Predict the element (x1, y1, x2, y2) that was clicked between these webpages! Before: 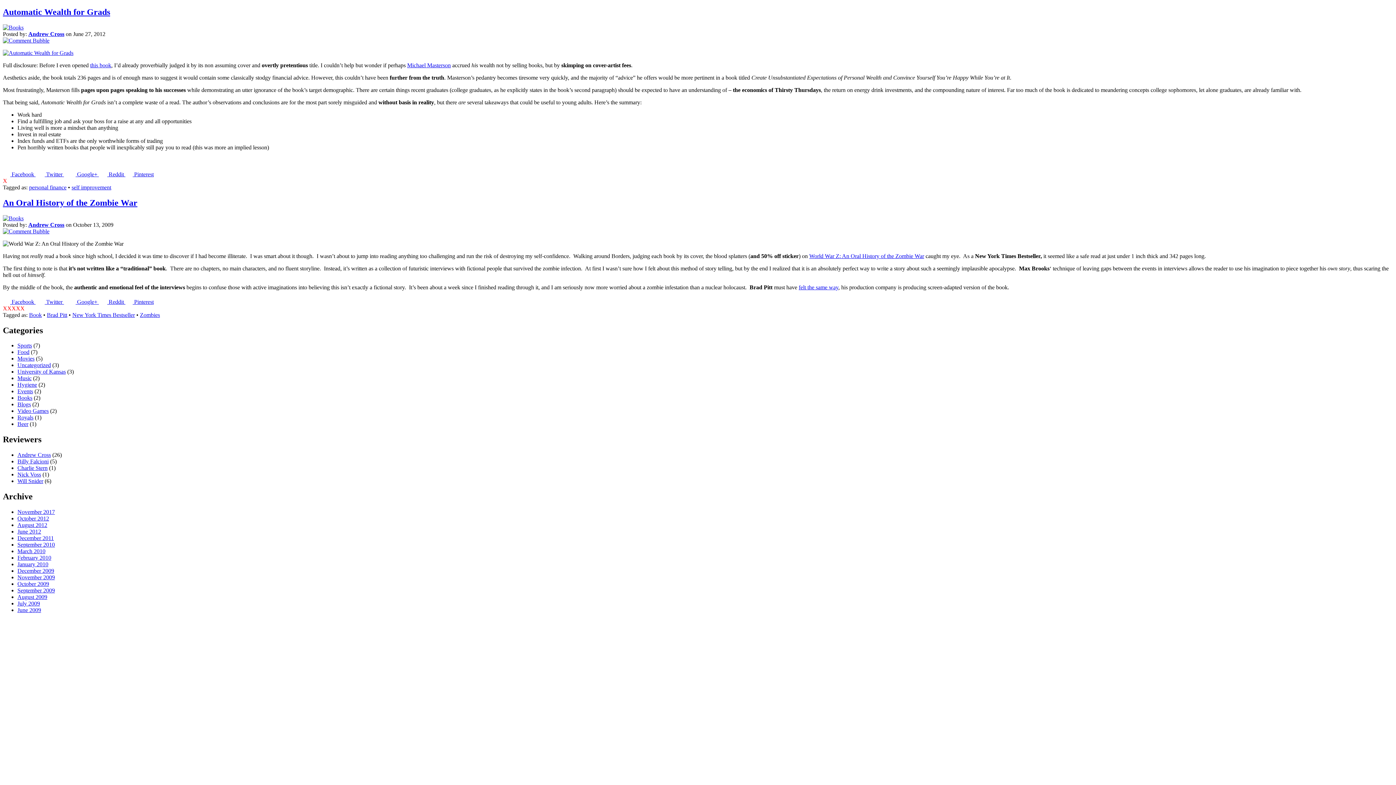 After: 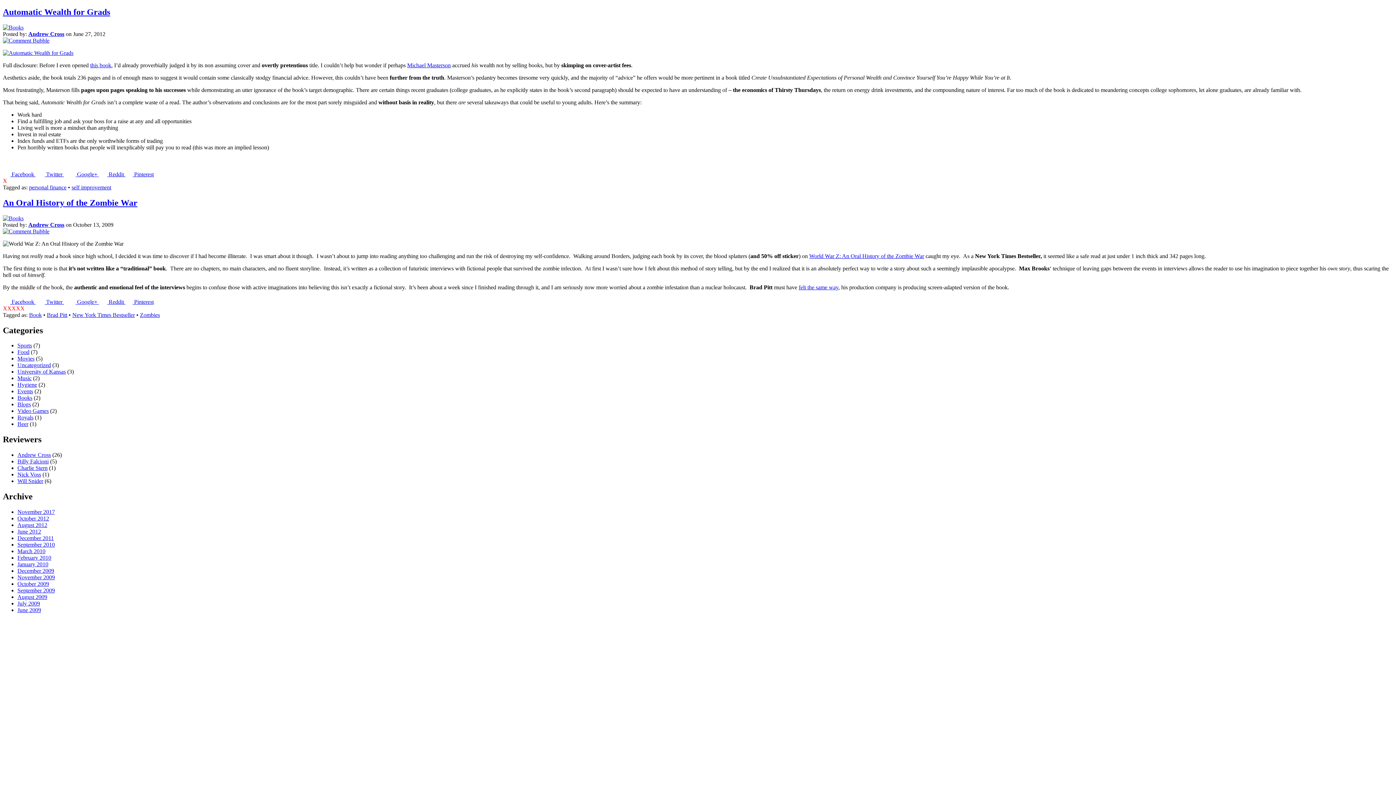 Action: label:   Pinterest bbox: (124, 298, 153, 304)